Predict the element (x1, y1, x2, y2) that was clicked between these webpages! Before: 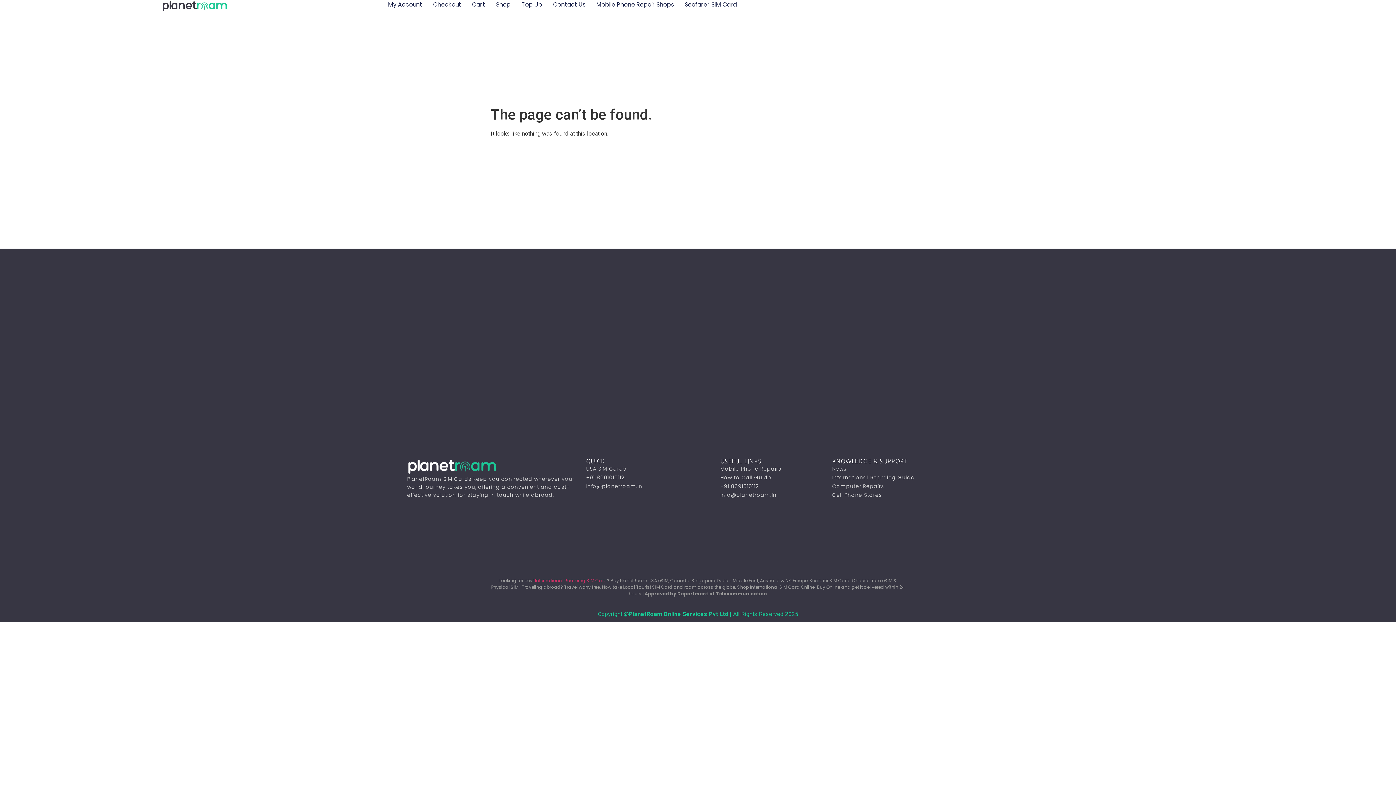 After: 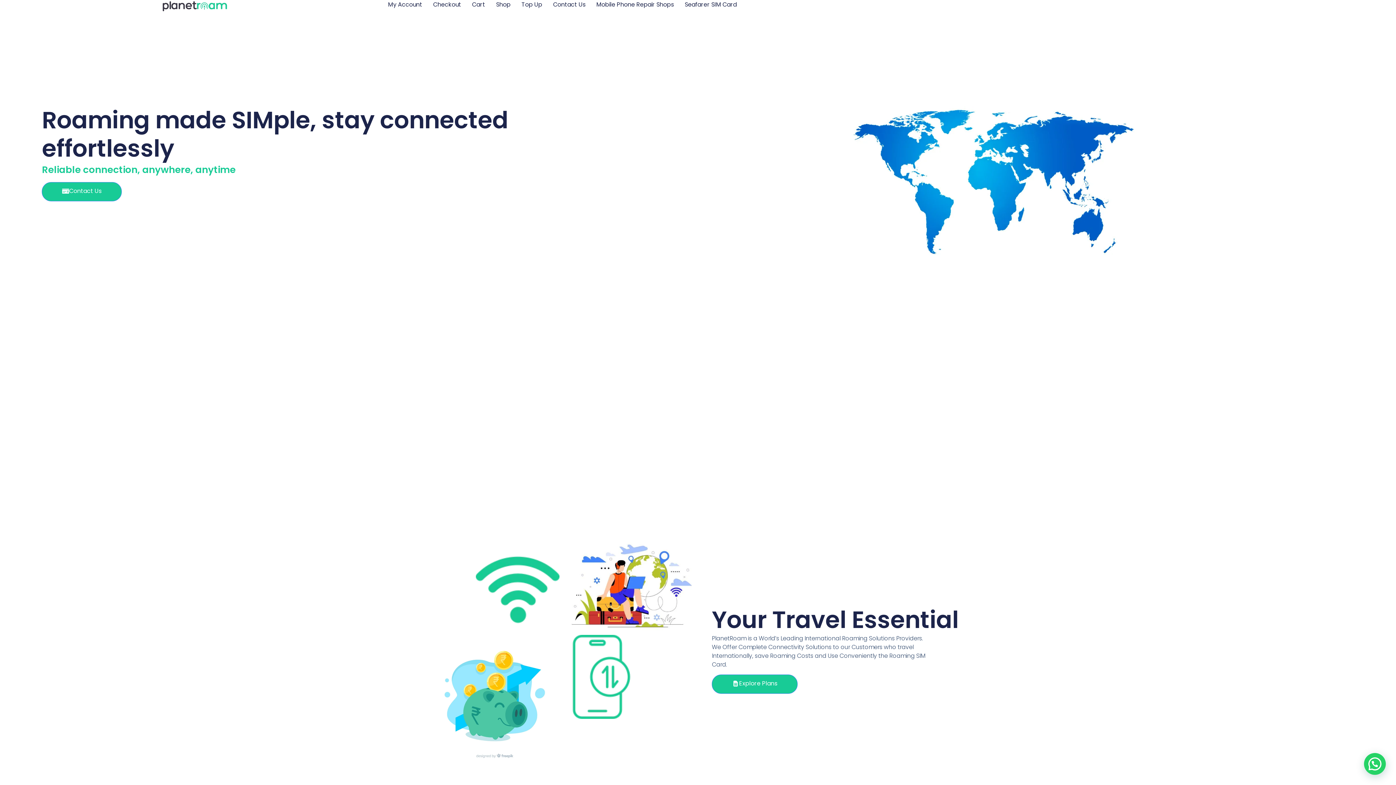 Action: bbox: (407, 458, 497, 475)